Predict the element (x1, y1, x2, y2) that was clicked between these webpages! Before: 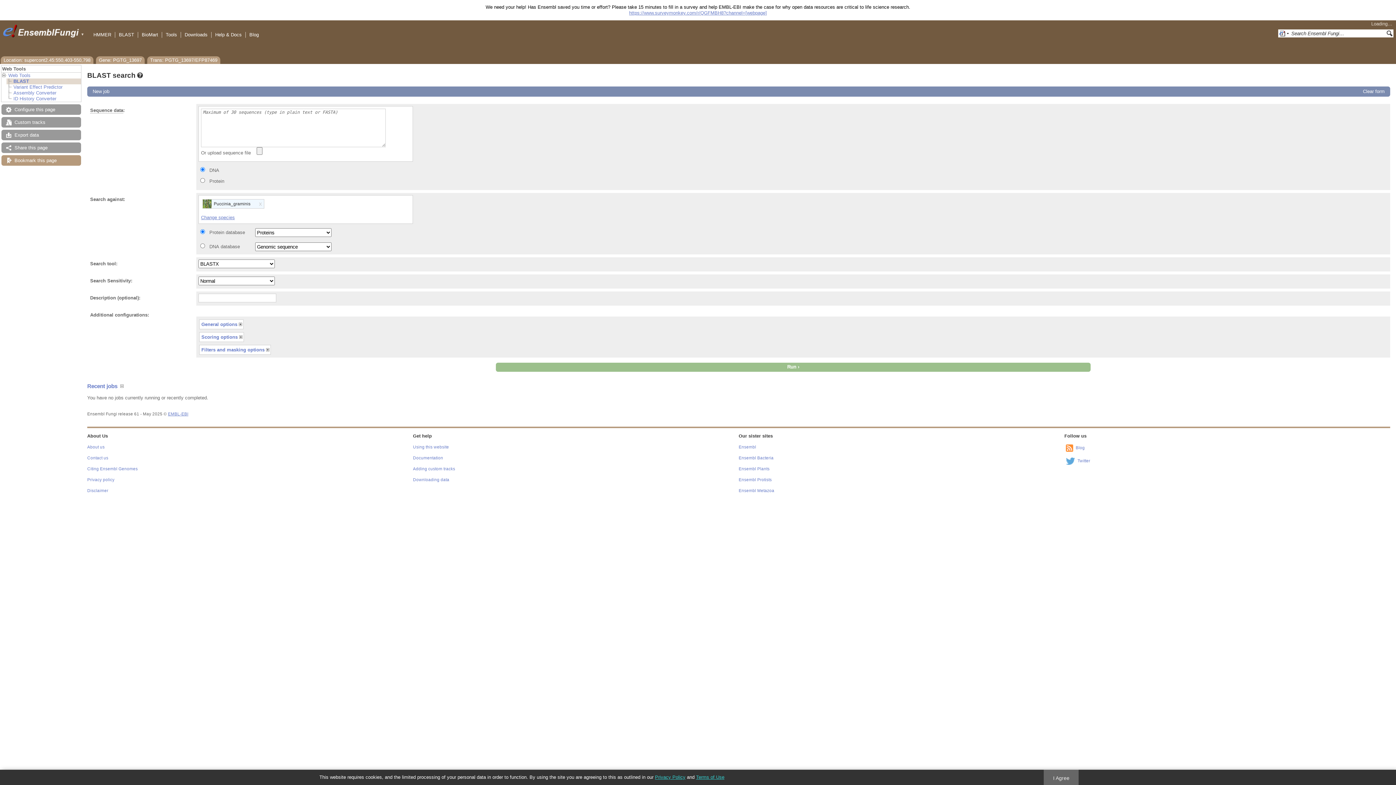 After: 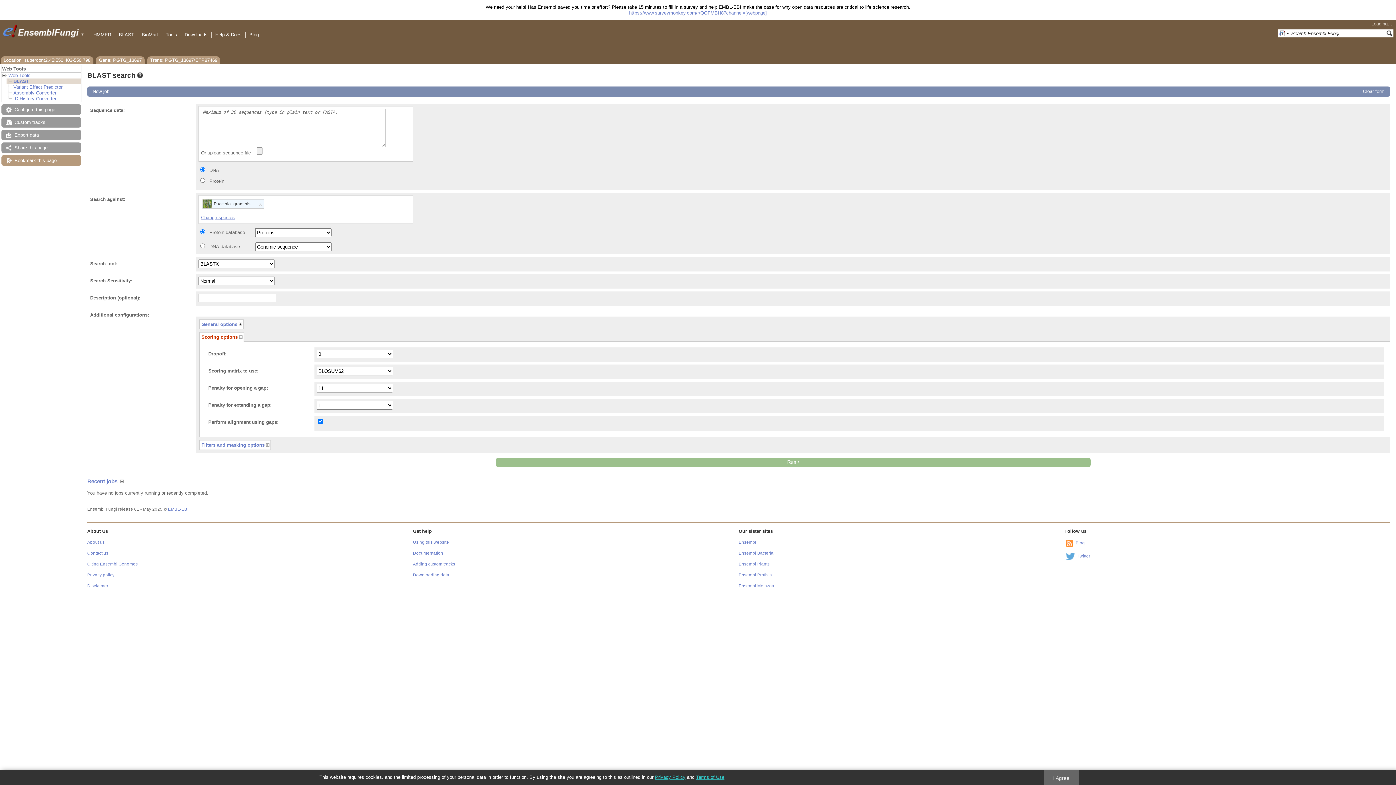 Action: label: Scoring options bbox: (199, 332, 244, 342)